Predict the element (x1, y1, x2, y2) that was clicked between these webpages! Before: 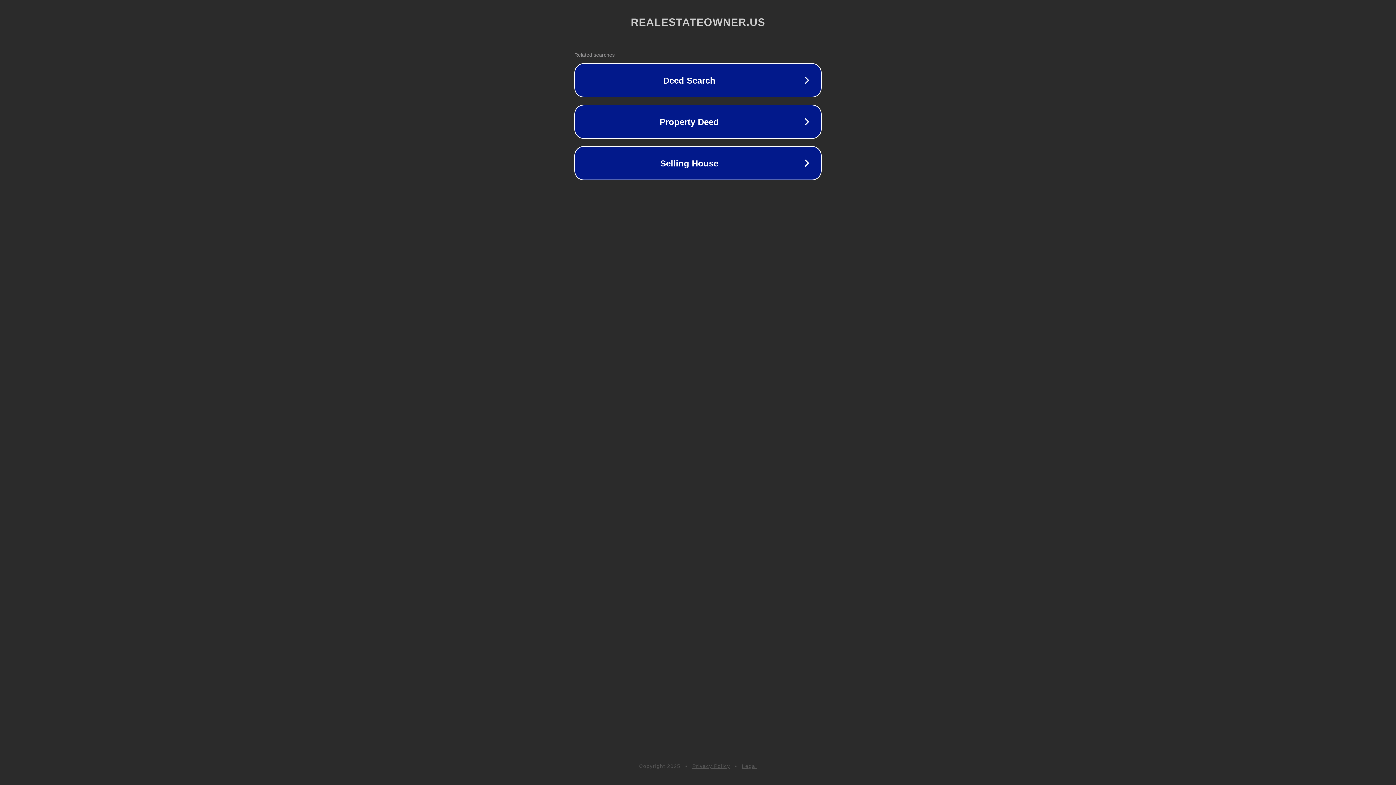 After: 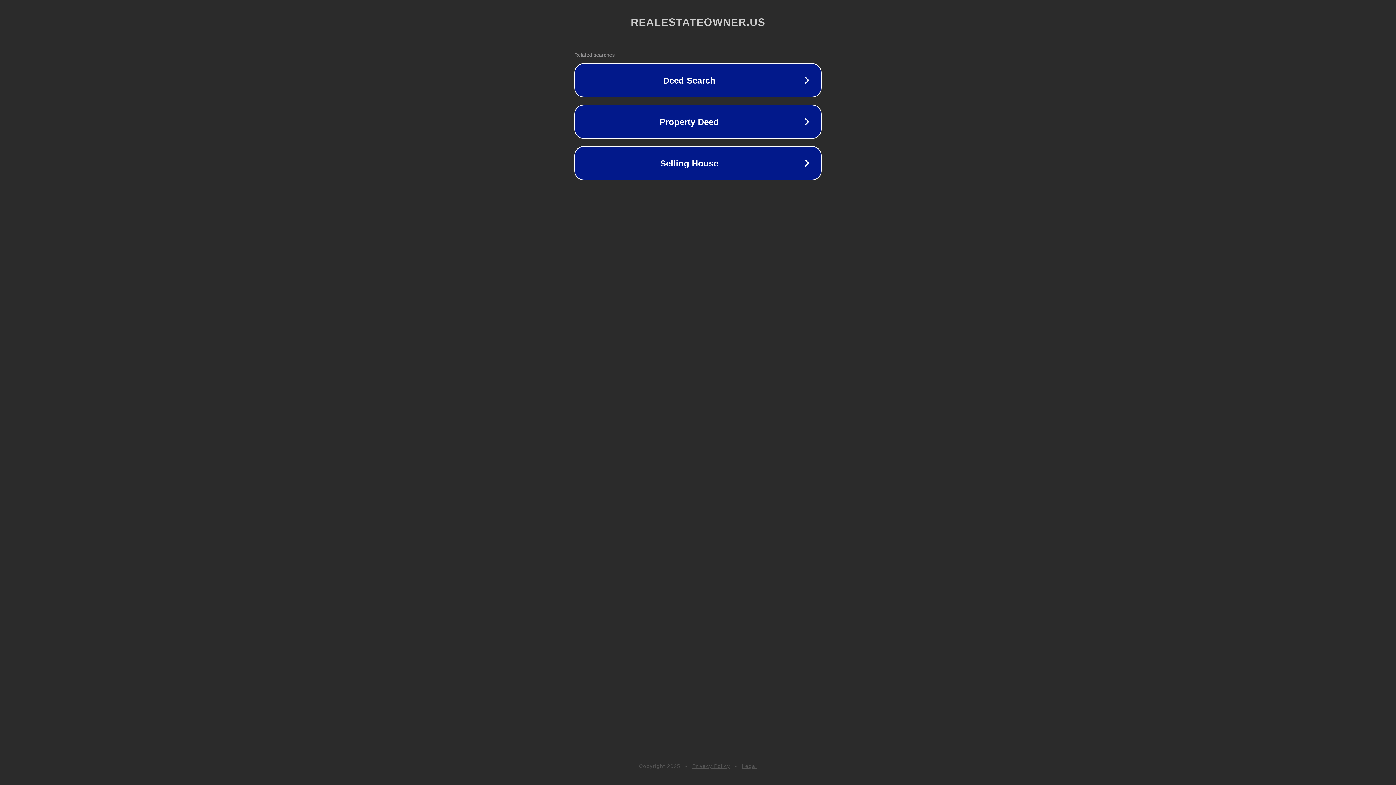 Action: bbox: (692, 763, 730, 769) label: Privacy Policy